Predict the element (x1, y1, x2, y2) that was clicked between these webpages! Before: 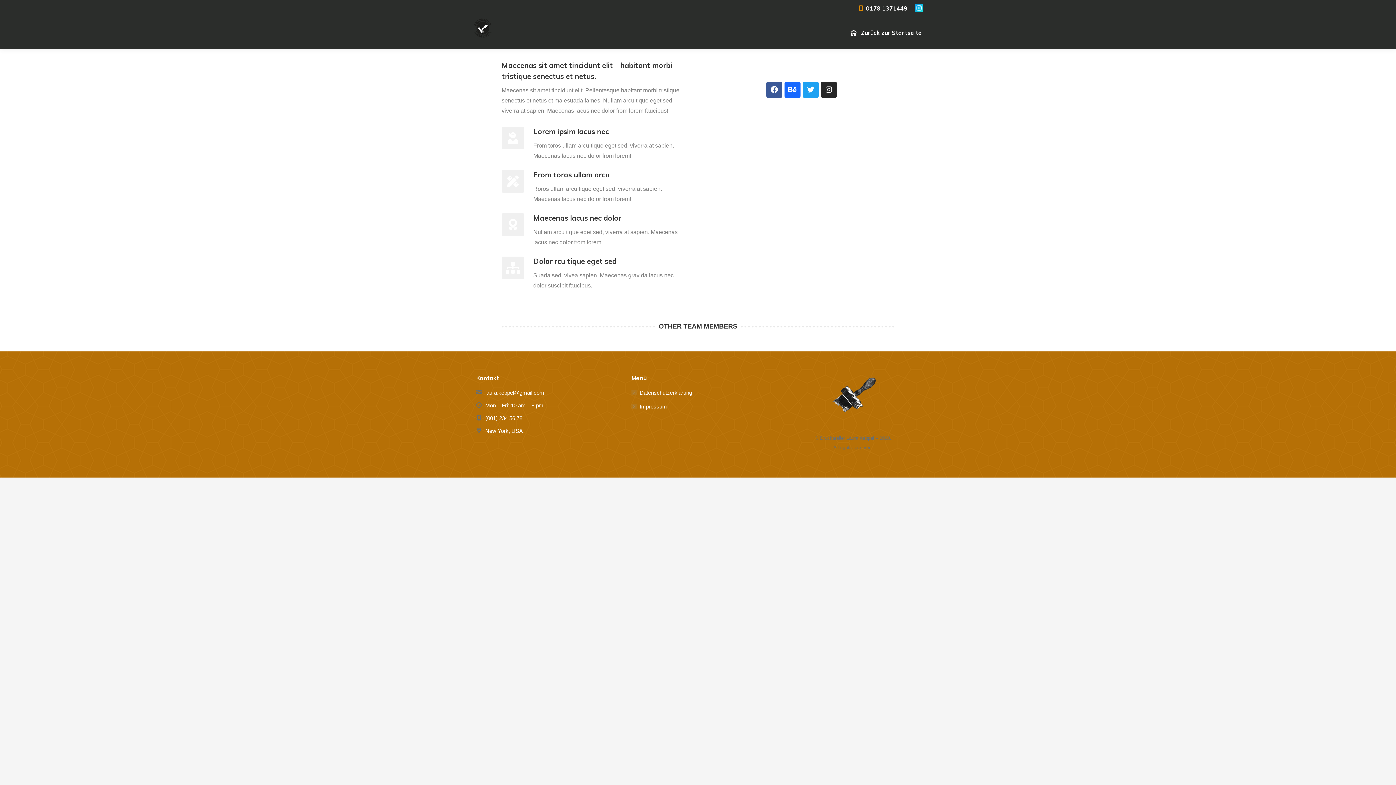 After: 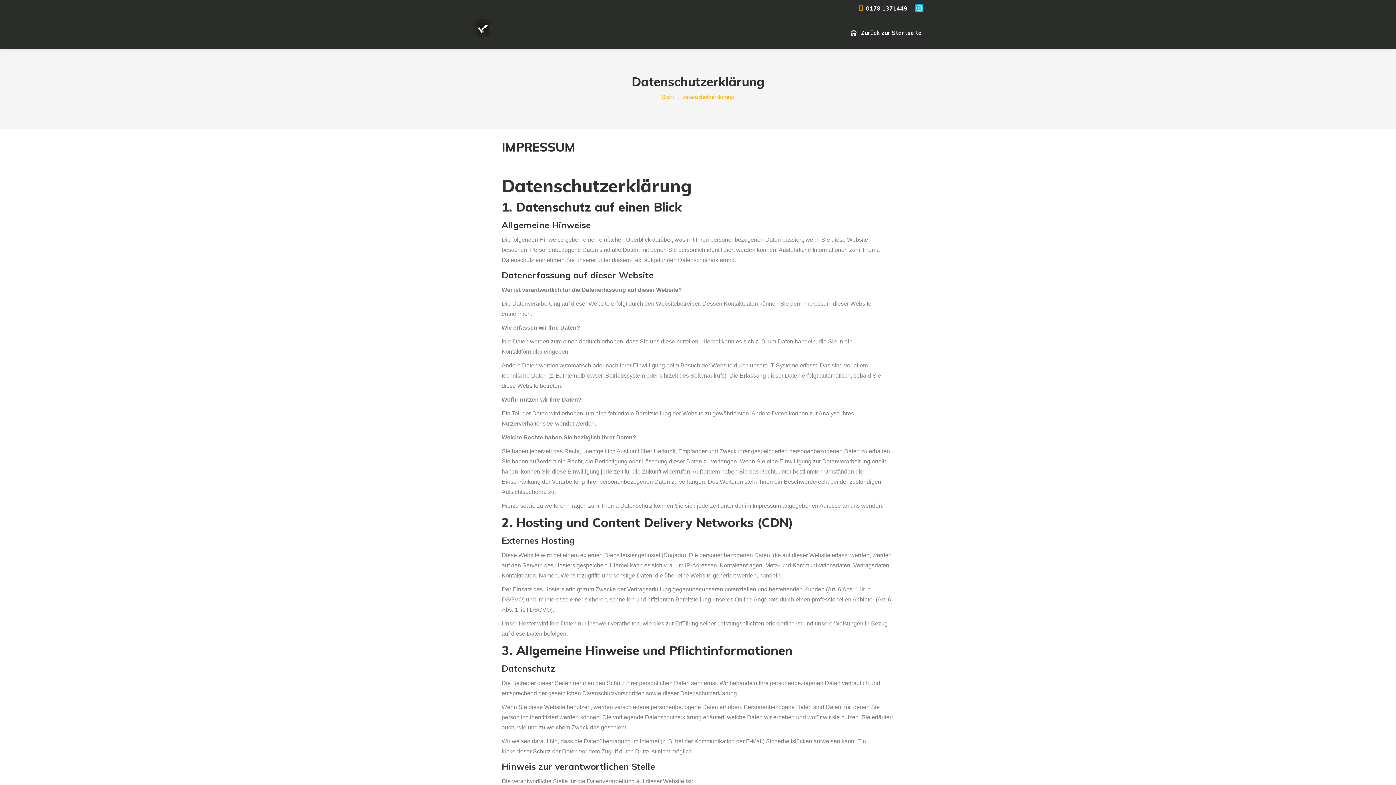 Action: bbox: (631, 388, 692, 397) label: Datenschutzerklärung